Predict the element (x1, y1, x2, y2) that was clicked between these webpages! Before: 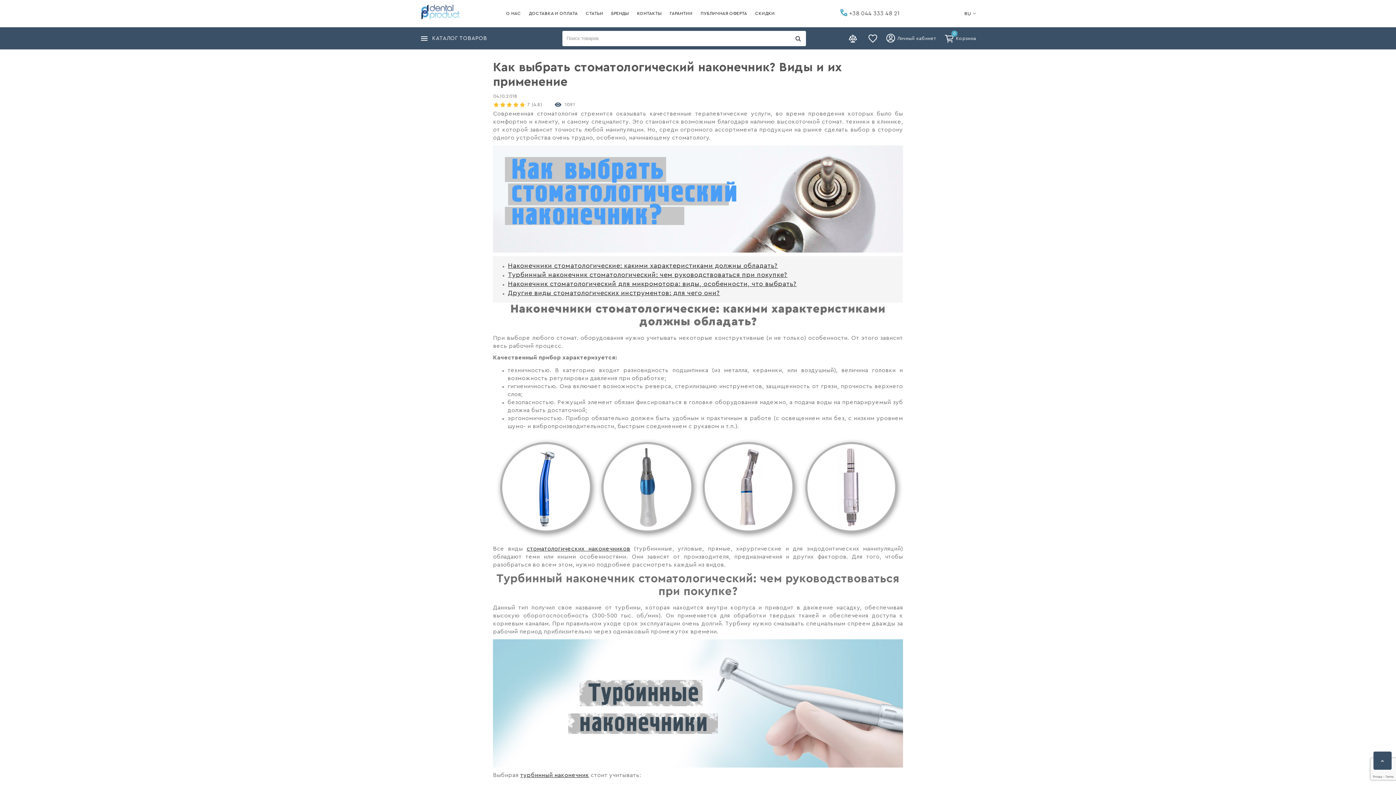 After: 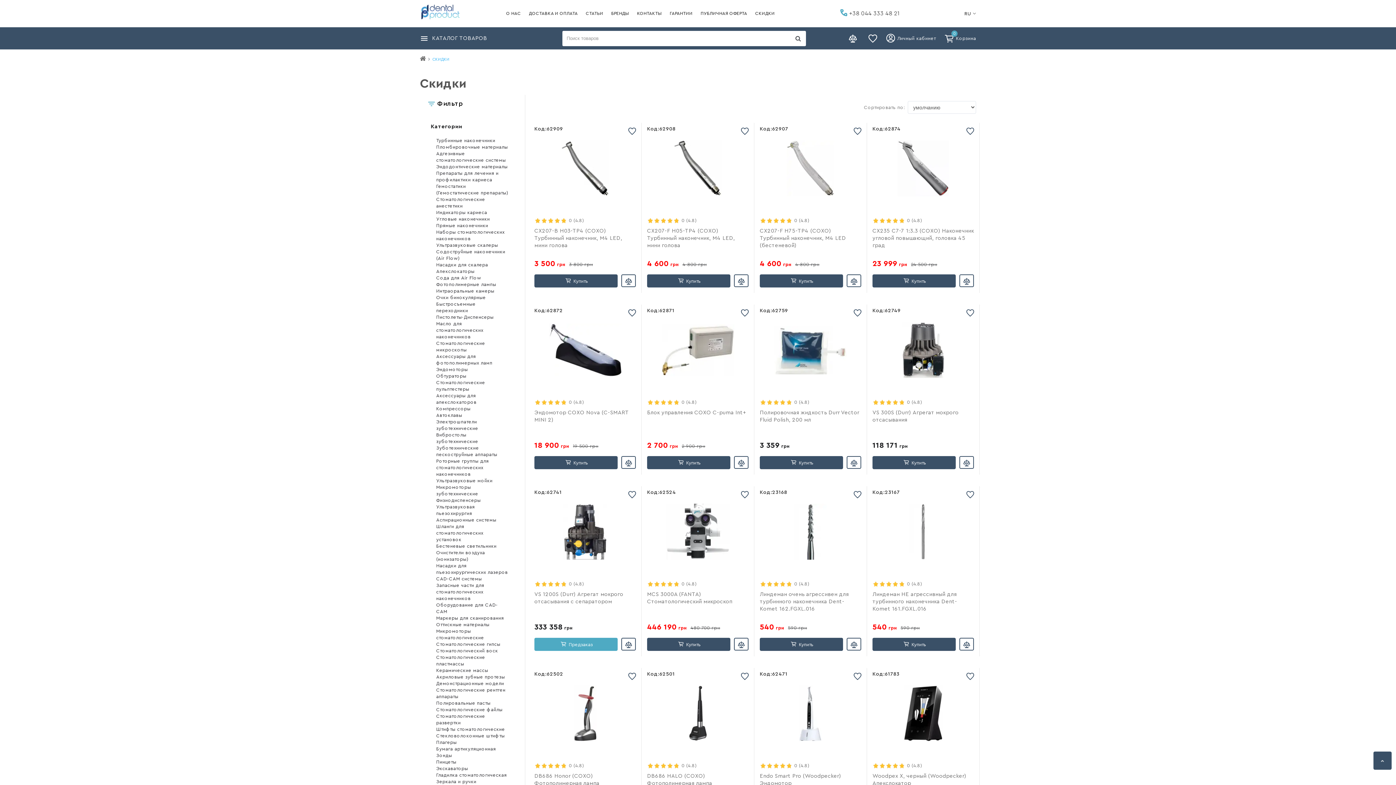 Action: label: СКИДКИ bbox: (751, 10, 779, 16)